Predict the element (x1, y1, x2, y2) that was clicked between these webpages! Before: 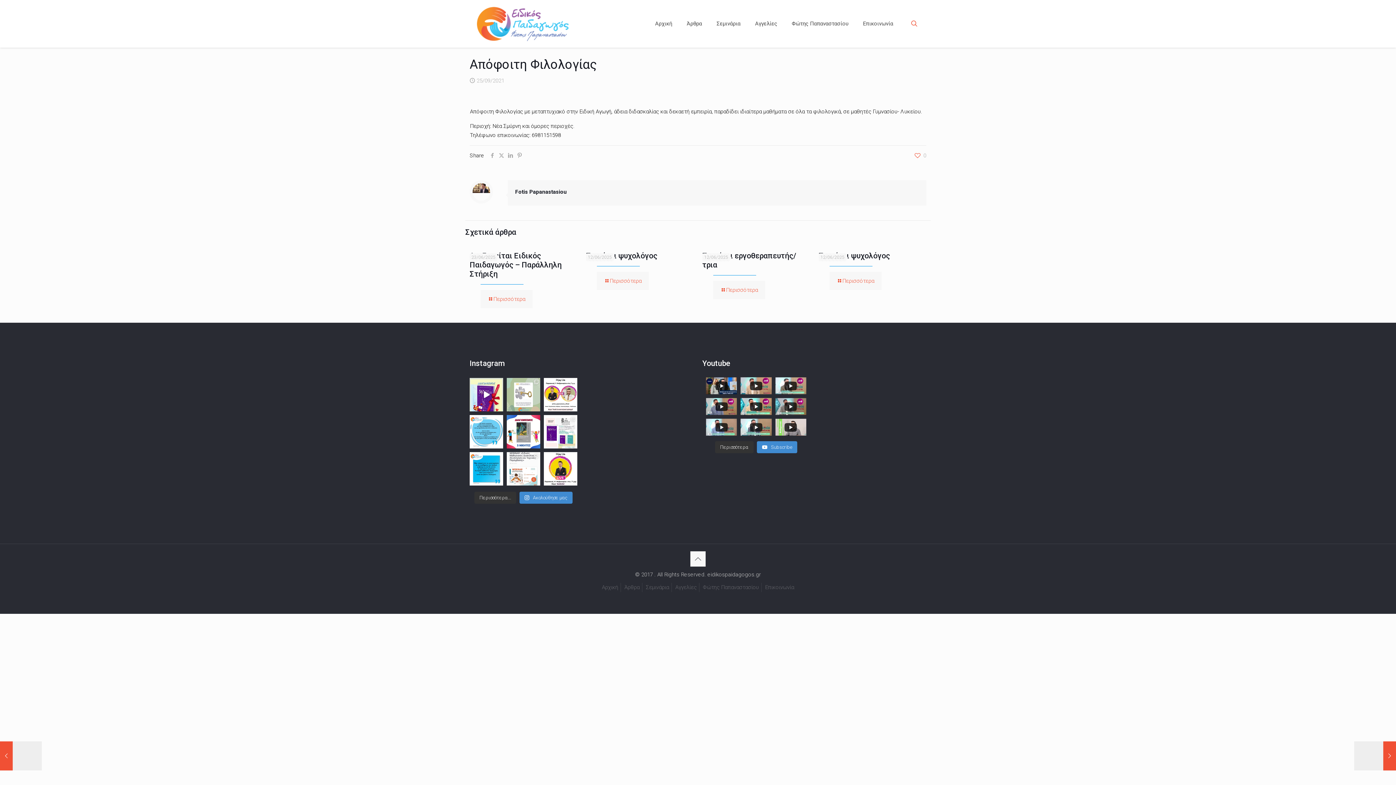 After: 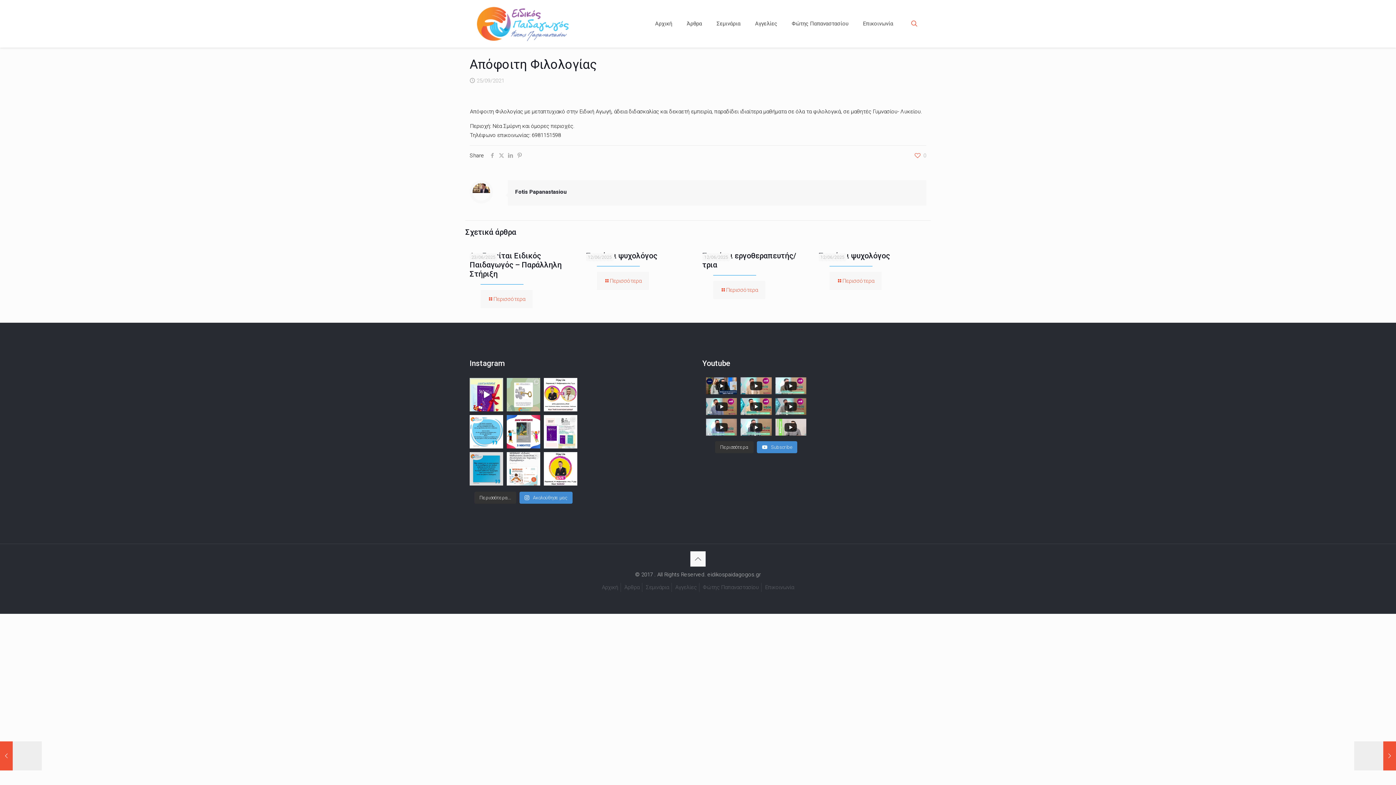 Action: bbox: (469, 452, 503, 485) label: Tip Of The Day⭐️🤗 Η στήλη που α